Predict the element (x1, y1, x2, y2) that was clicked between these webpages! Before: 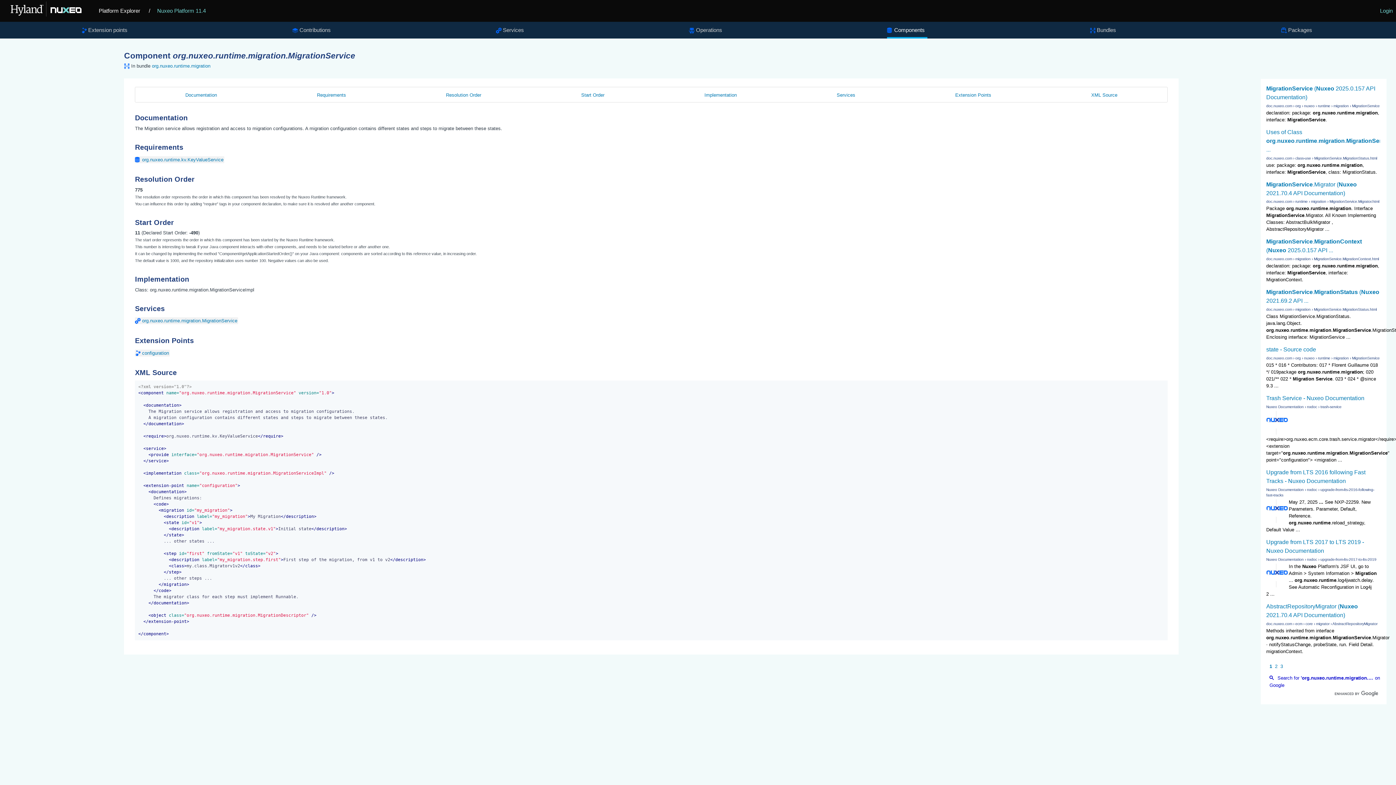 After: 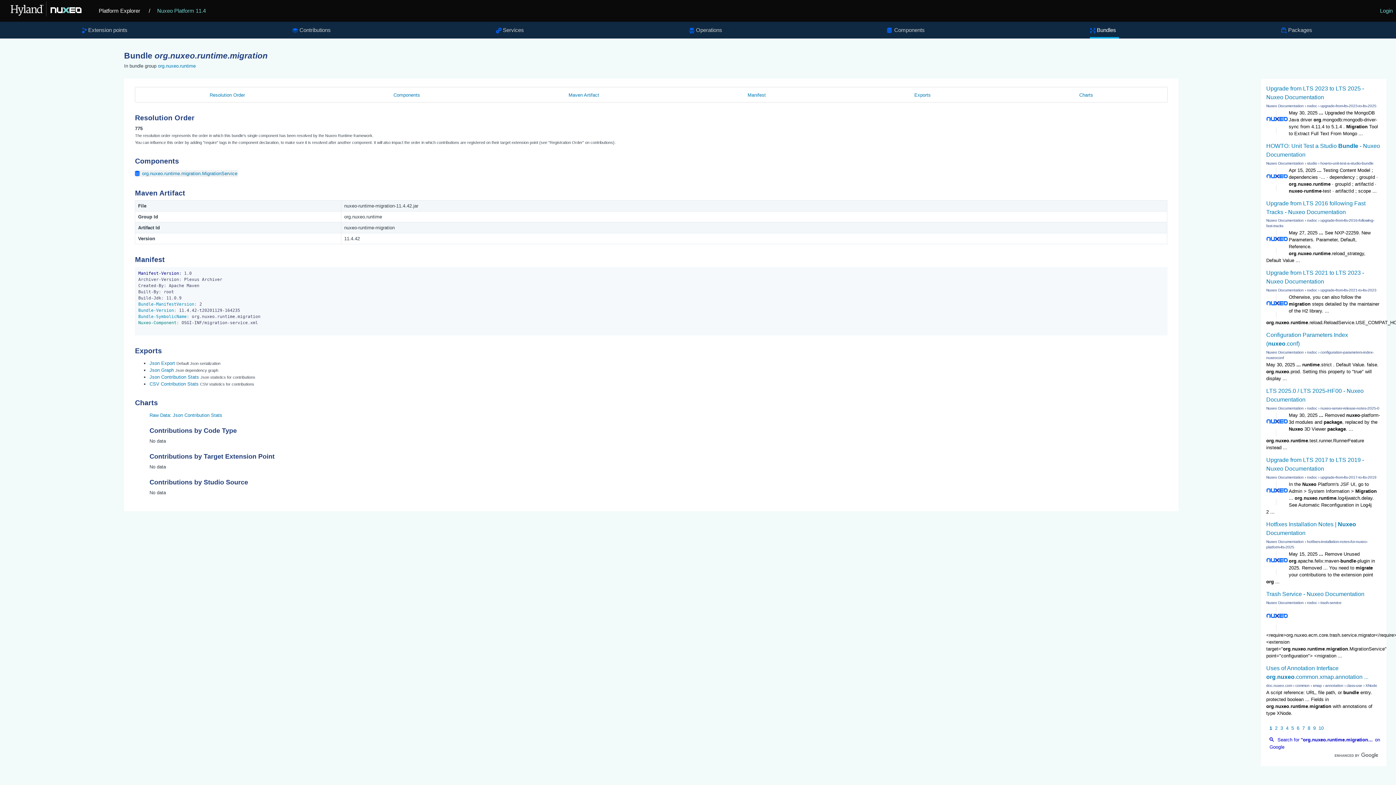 Action: label: org.nuxeo.runtime.migration bbox: (151, 63, 210, 68)